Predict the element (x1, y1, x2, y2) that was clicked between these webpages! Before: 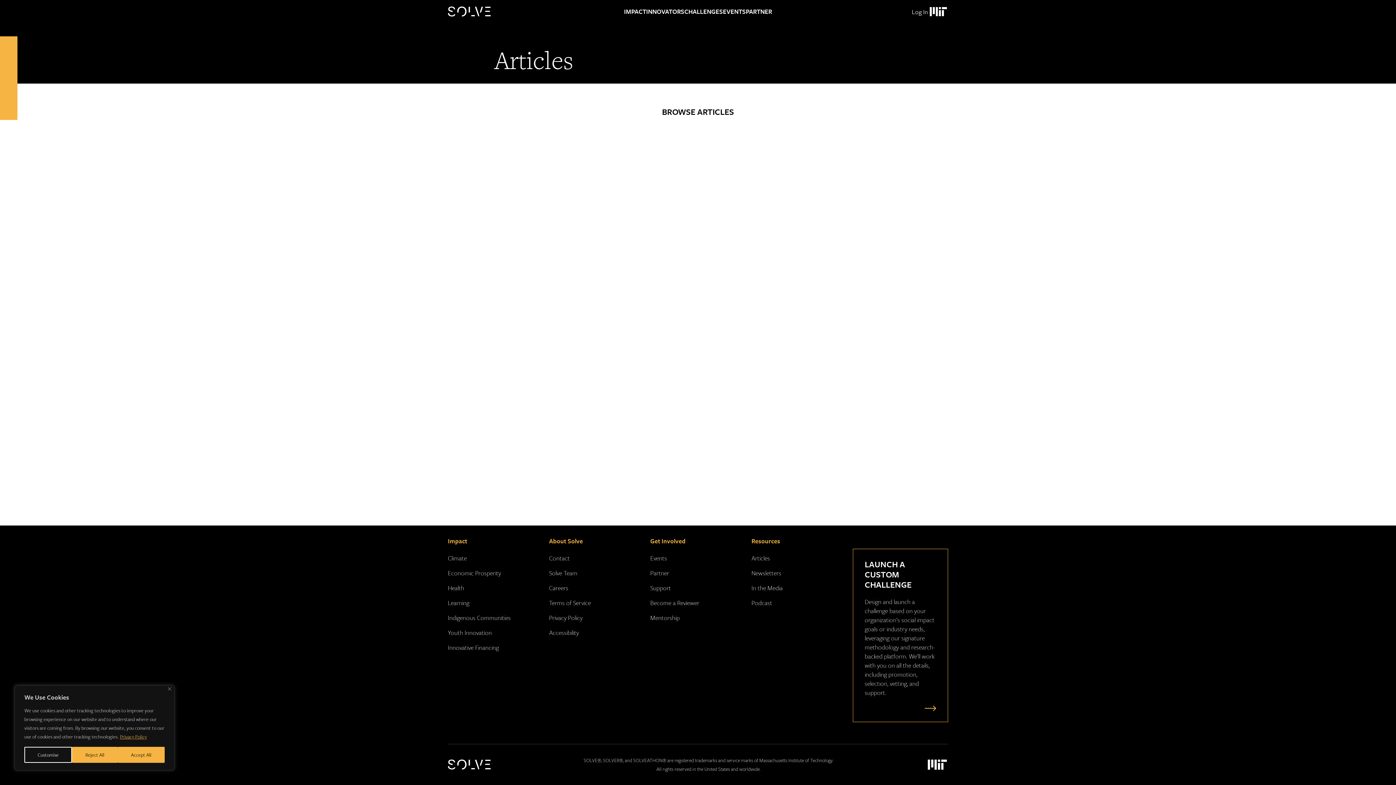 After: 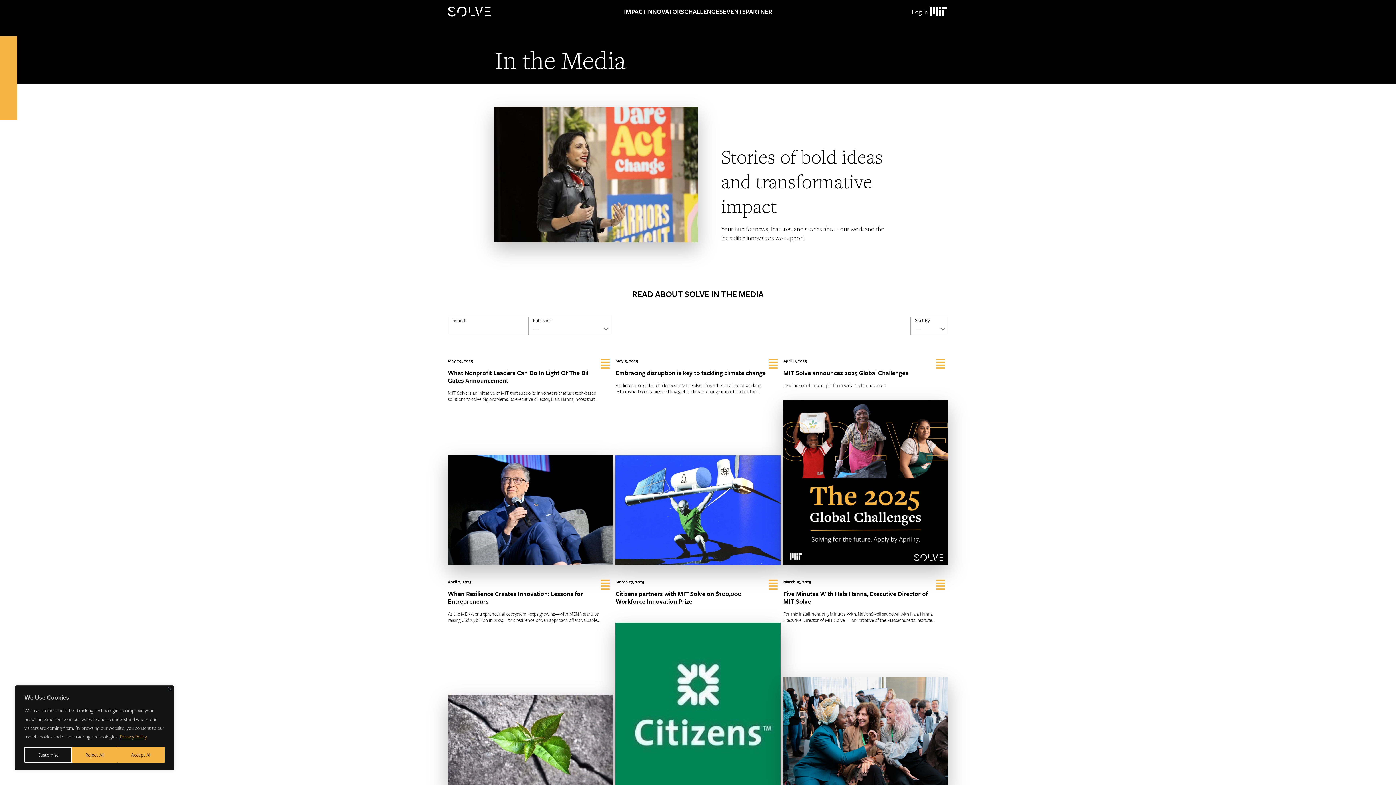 Action: label: In the Media bbox: (751, 583, 782, 592)